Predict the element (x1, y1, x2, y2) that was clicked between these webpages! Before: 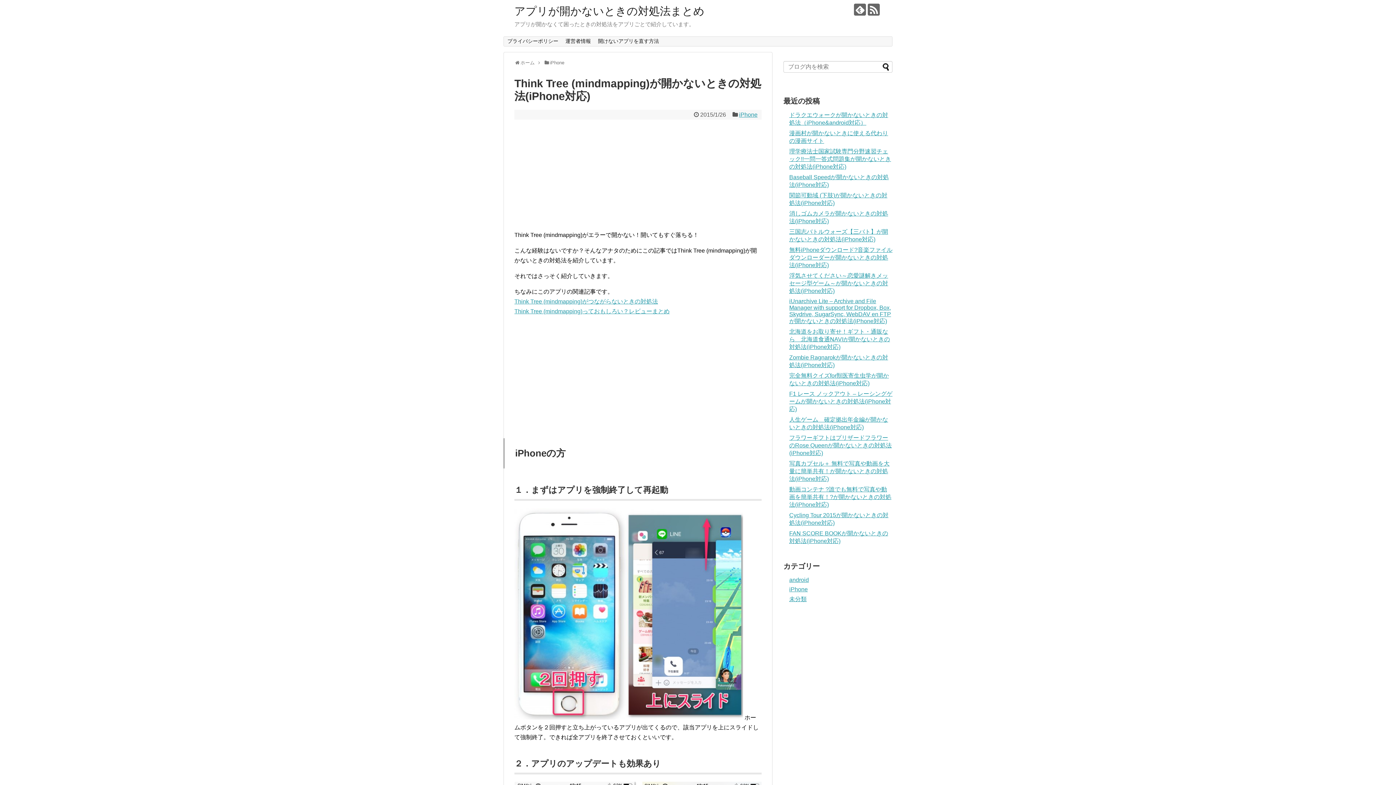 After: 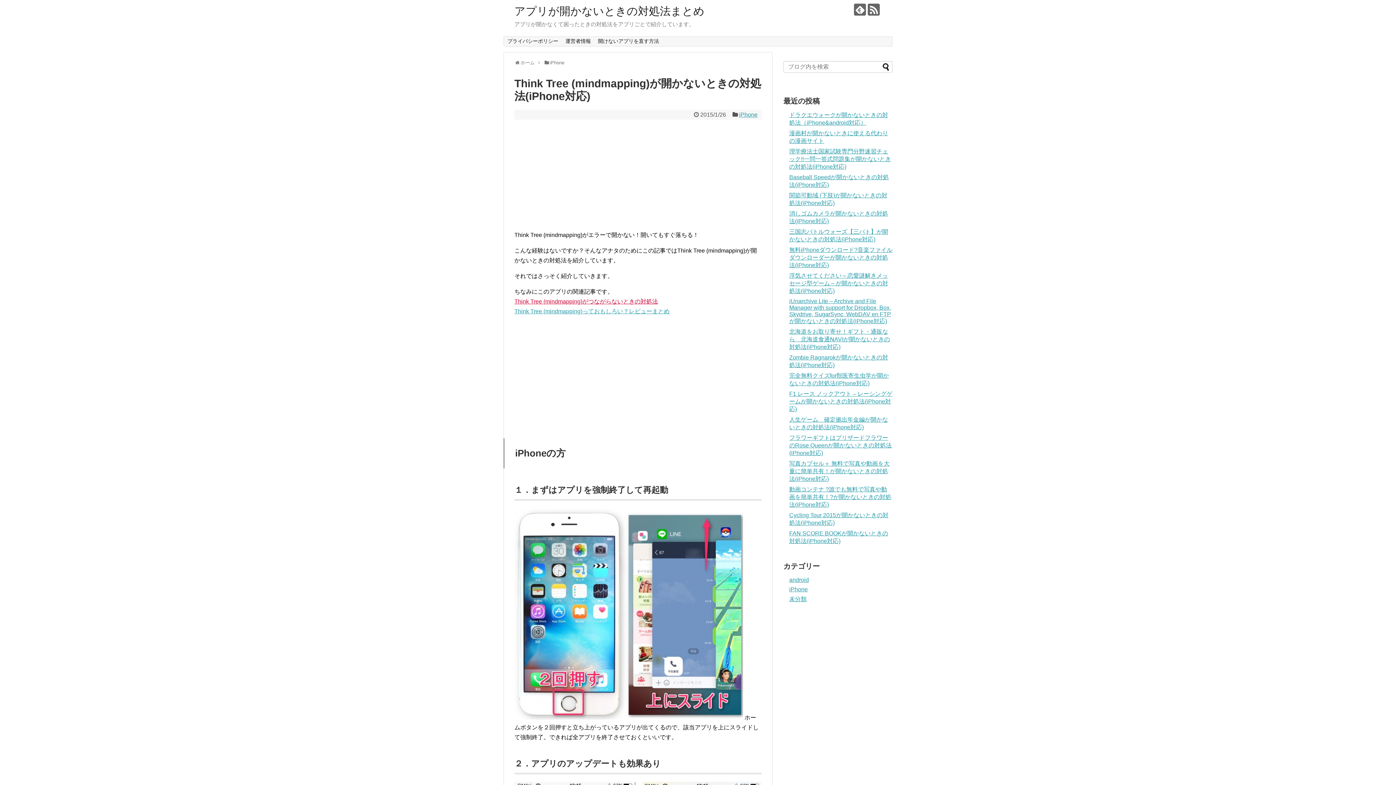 Action: bbox: (514, 298, 658, 304) label: Think Tree (mindmapping)がつながらないときの対処法